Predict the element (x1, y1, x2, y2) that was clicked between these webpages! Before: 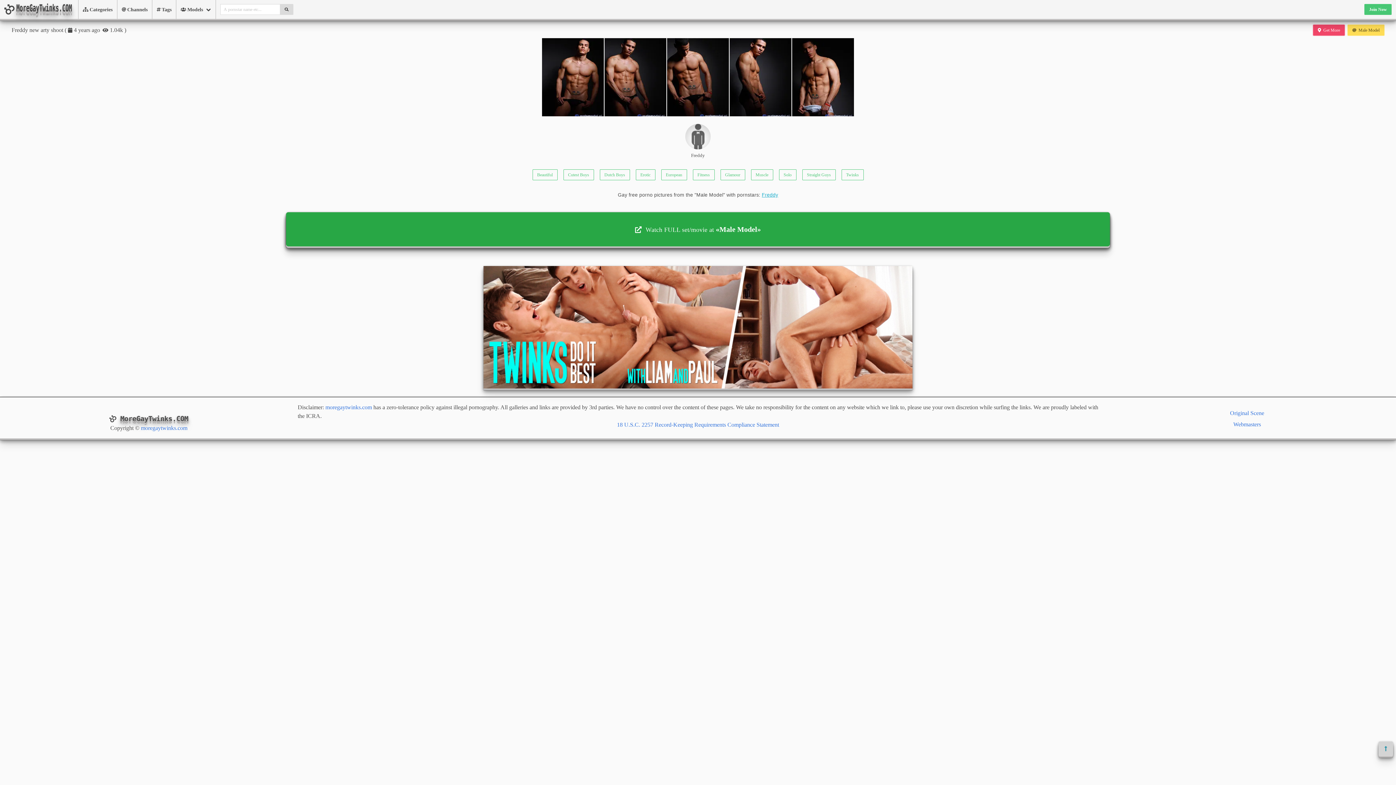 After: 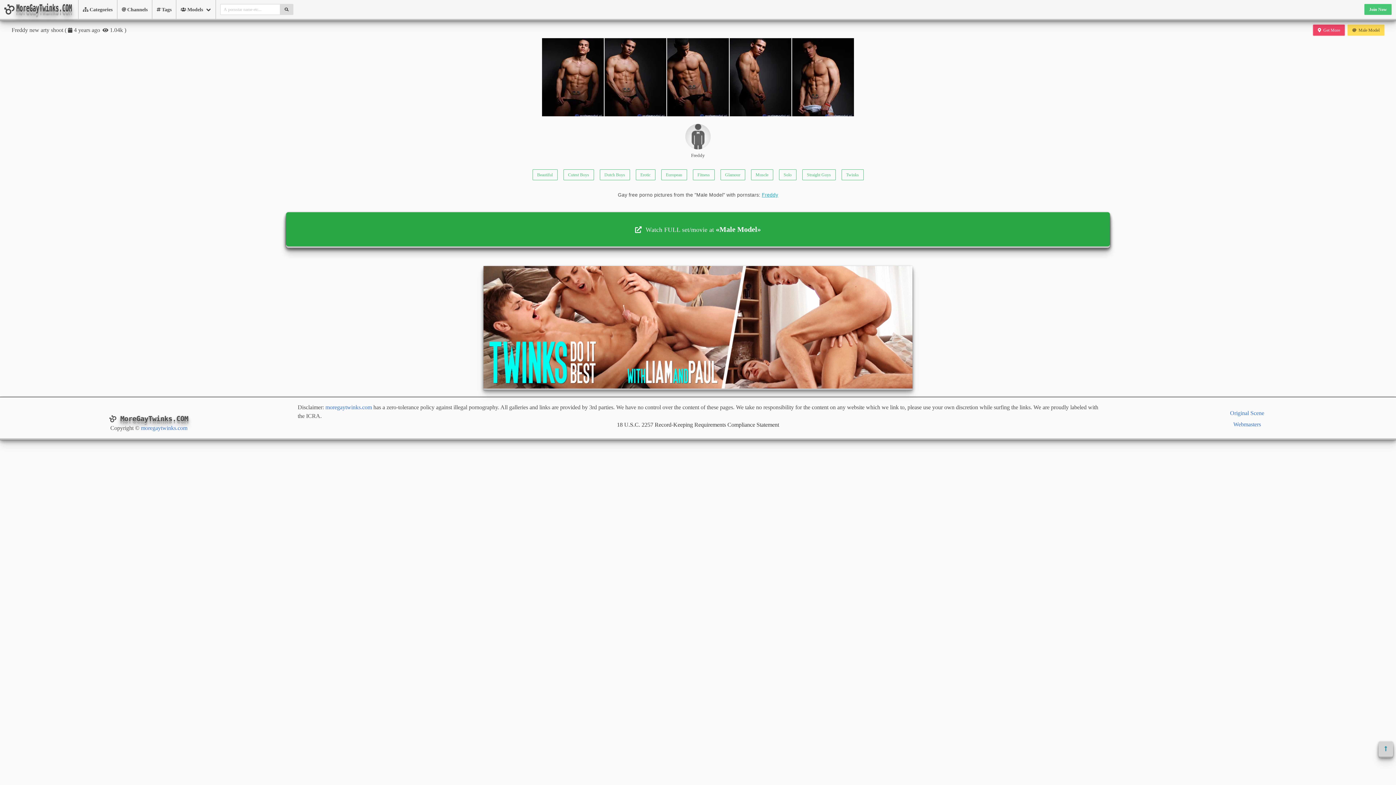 Action: bbox: (297, 420, 1098, 429) label: 18 U.S.C. 2257 Record-Keeping Requirements Compliance Statement